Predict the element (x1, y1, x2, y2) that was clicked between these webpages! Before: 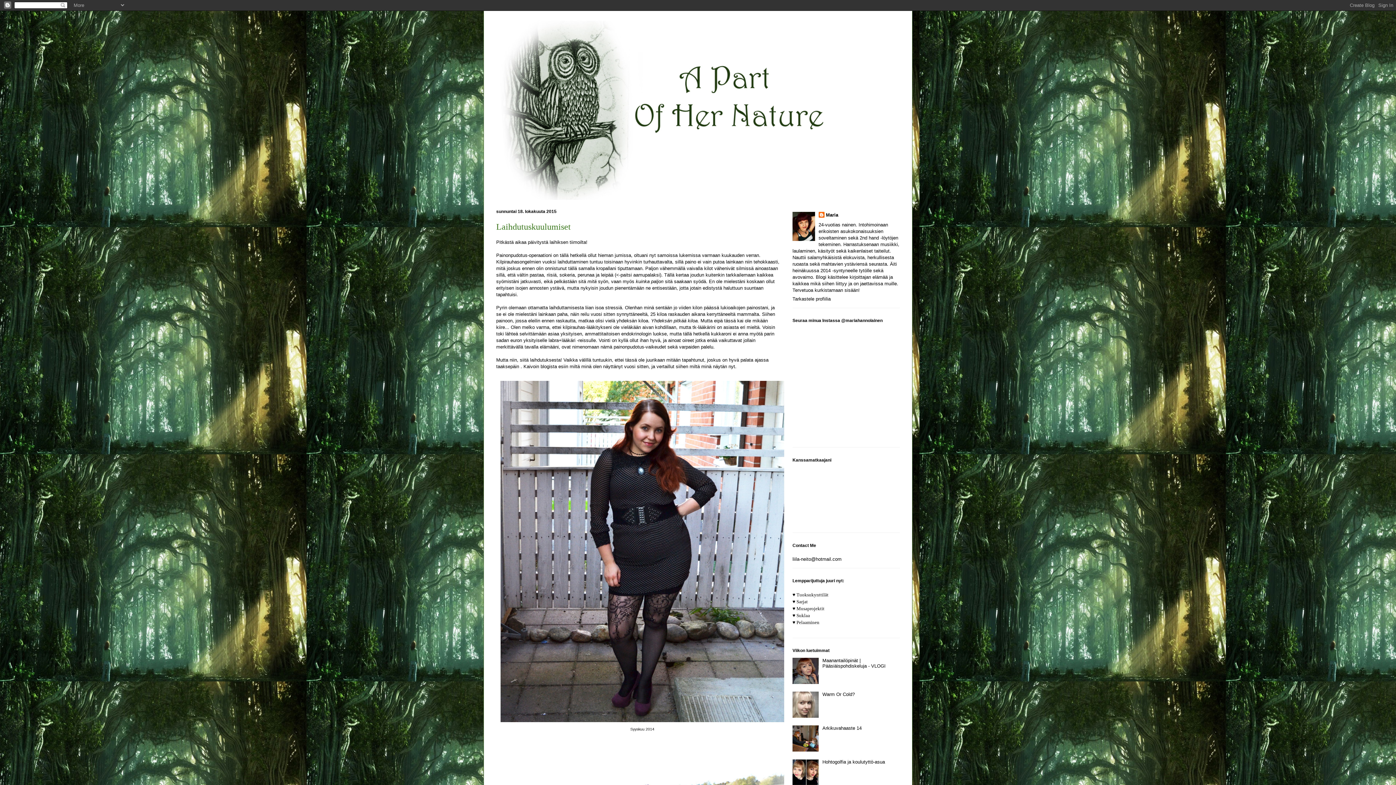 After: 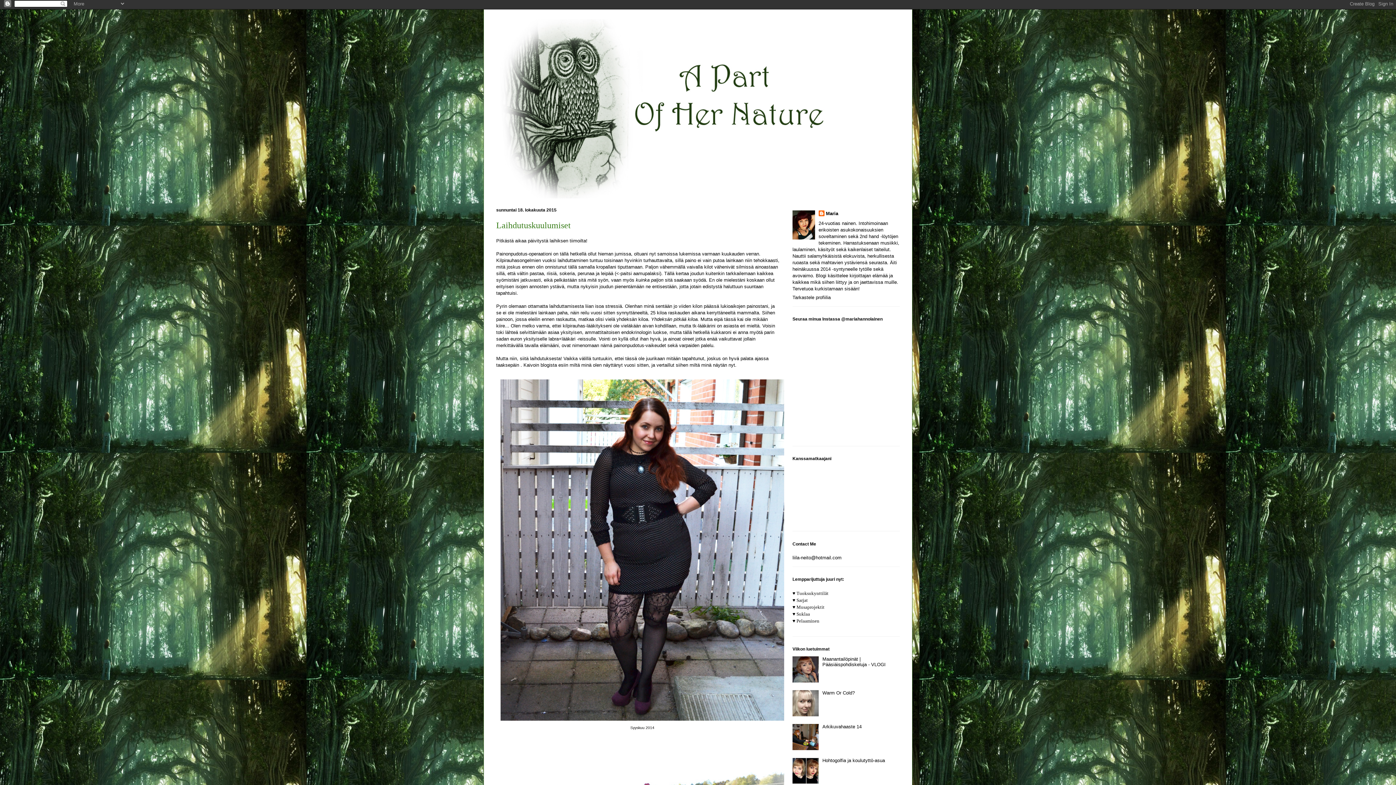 Action: bbox: (792, 781, 820, 787)